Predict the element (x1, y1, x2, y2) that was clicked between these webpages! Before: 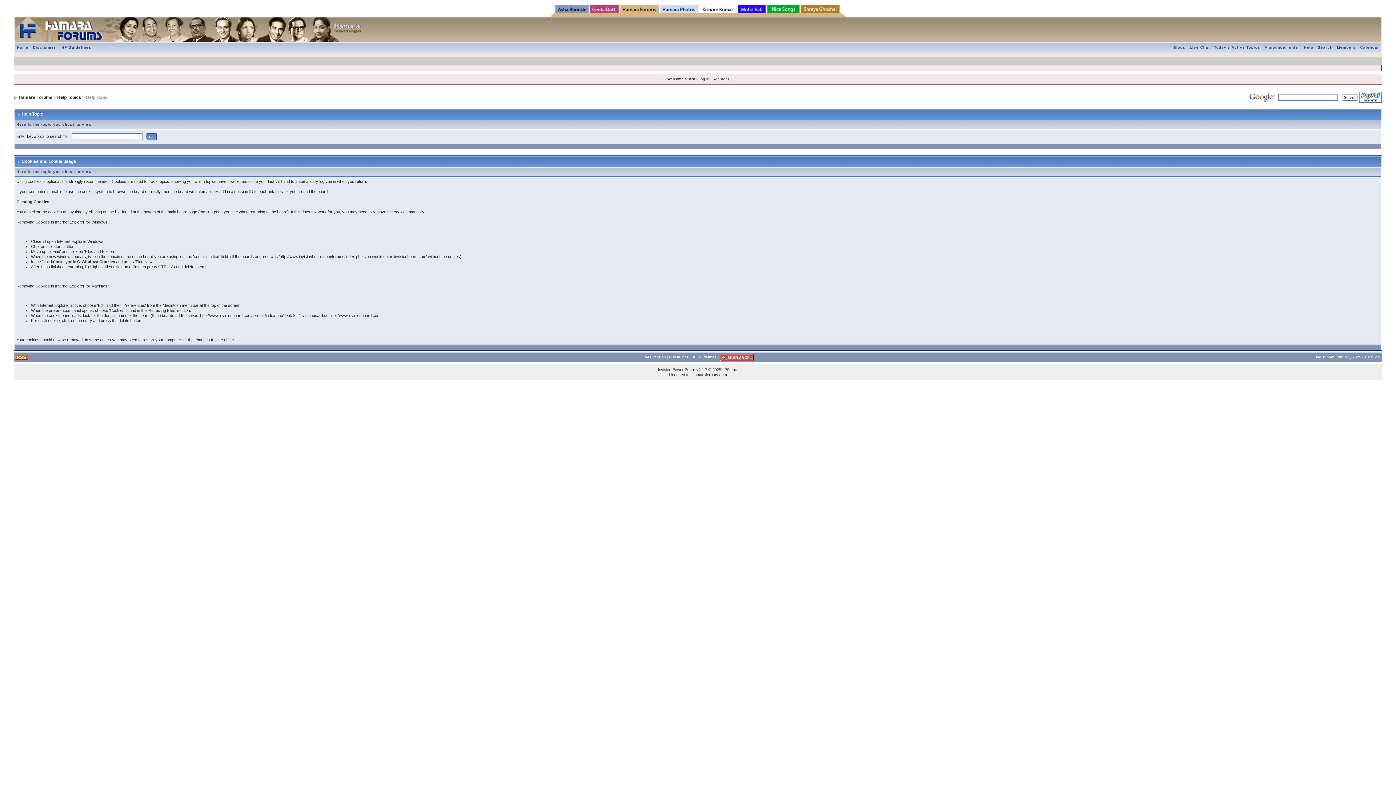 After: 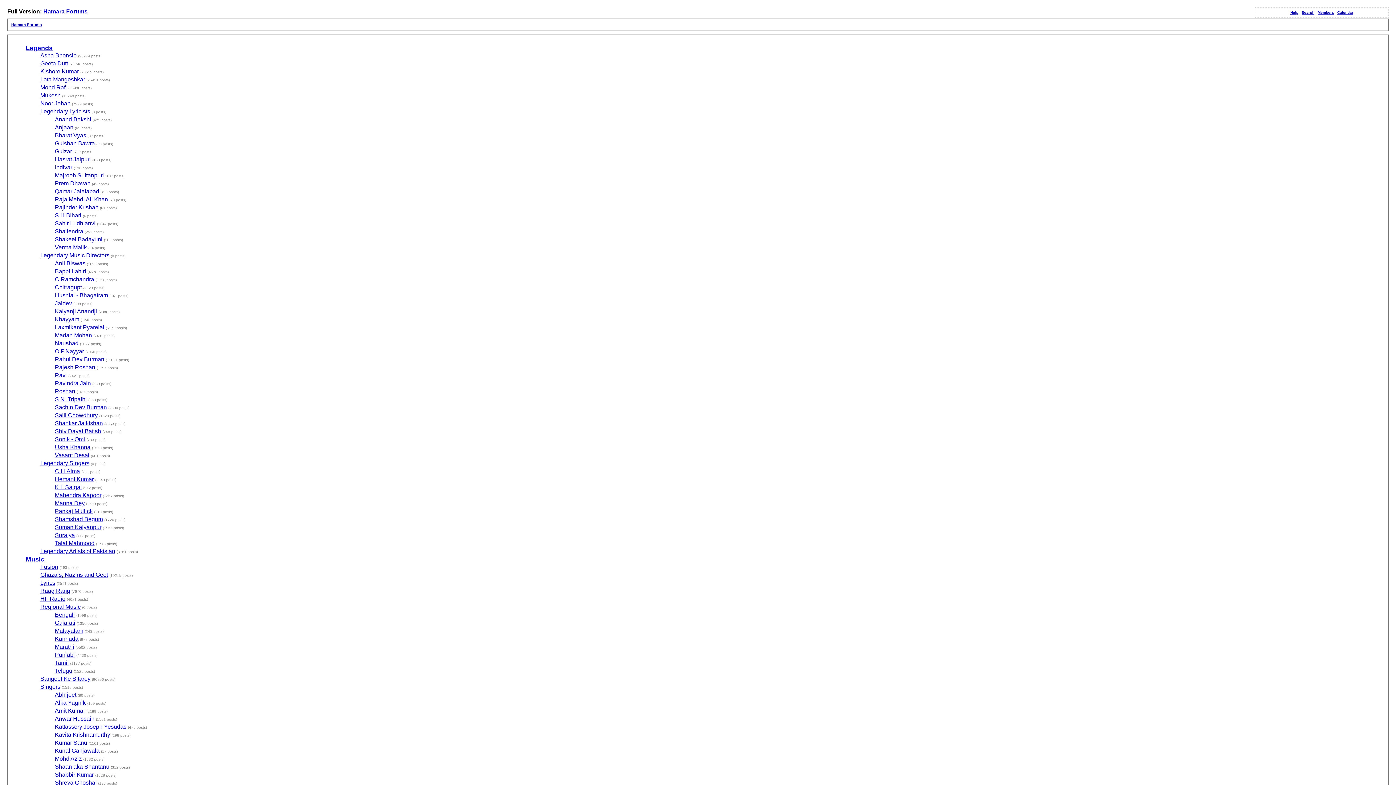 Action: label: Lo-Fi Version bbox: (642, 355, 665, 359)